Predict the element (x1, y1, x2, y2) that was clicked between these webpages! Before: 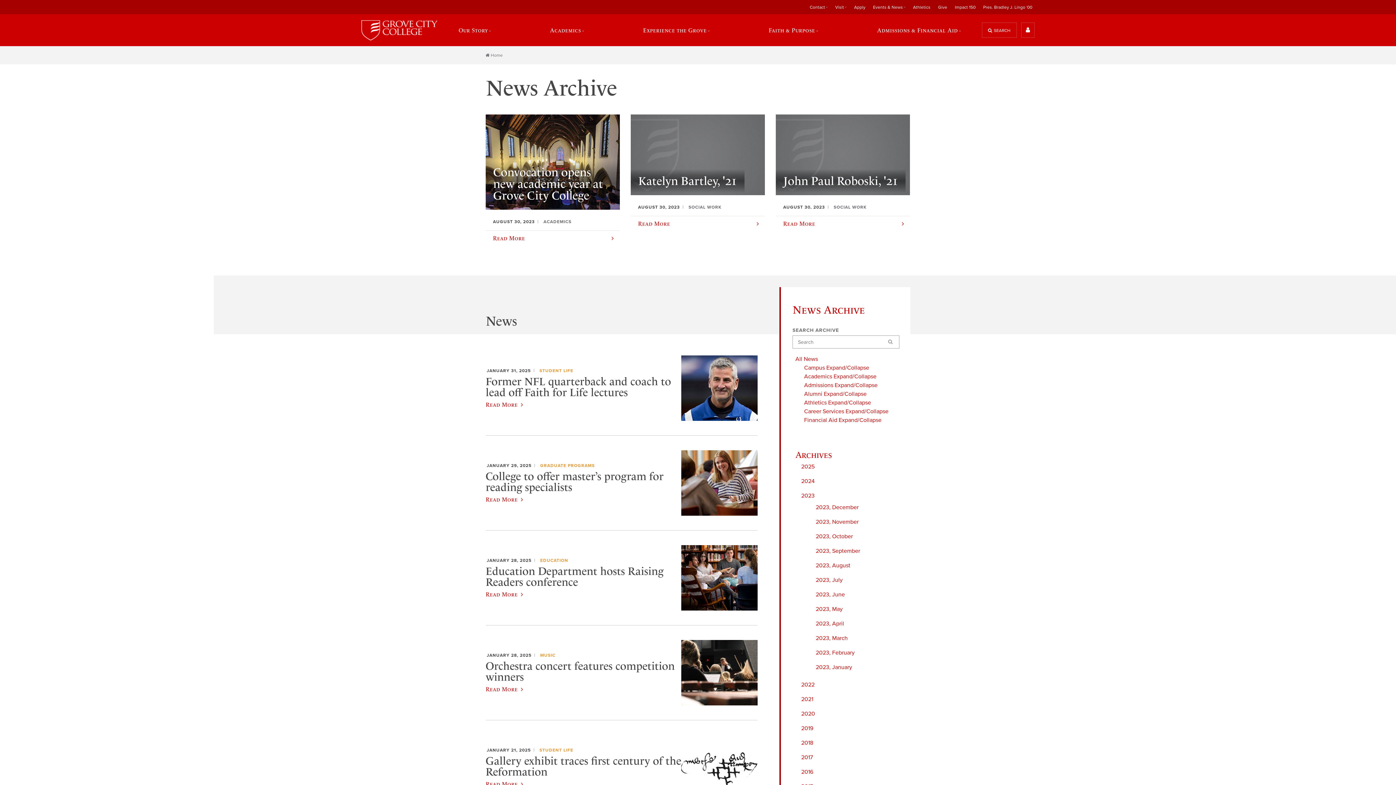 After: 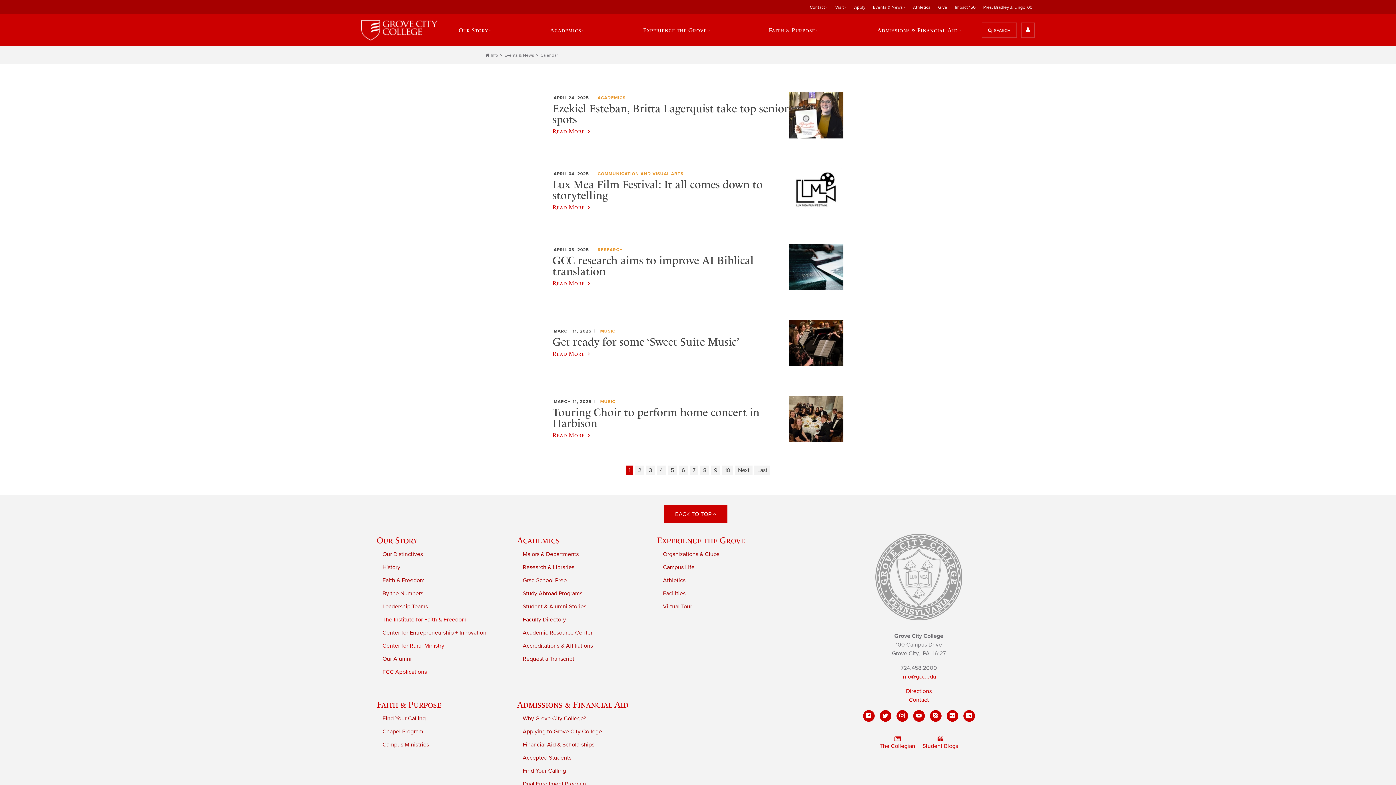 Action: label: STUDENT LIFE bbox: (539, 748, 573, 753)